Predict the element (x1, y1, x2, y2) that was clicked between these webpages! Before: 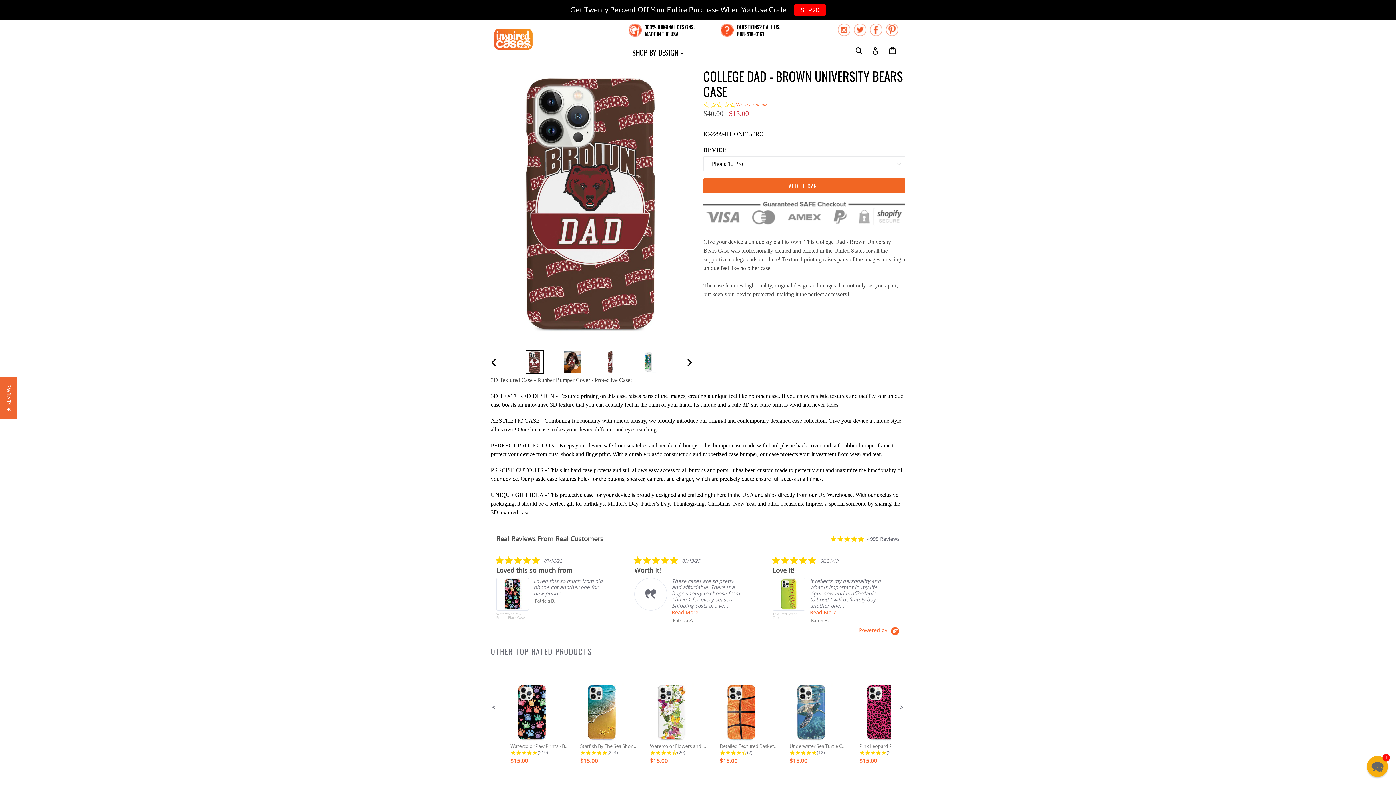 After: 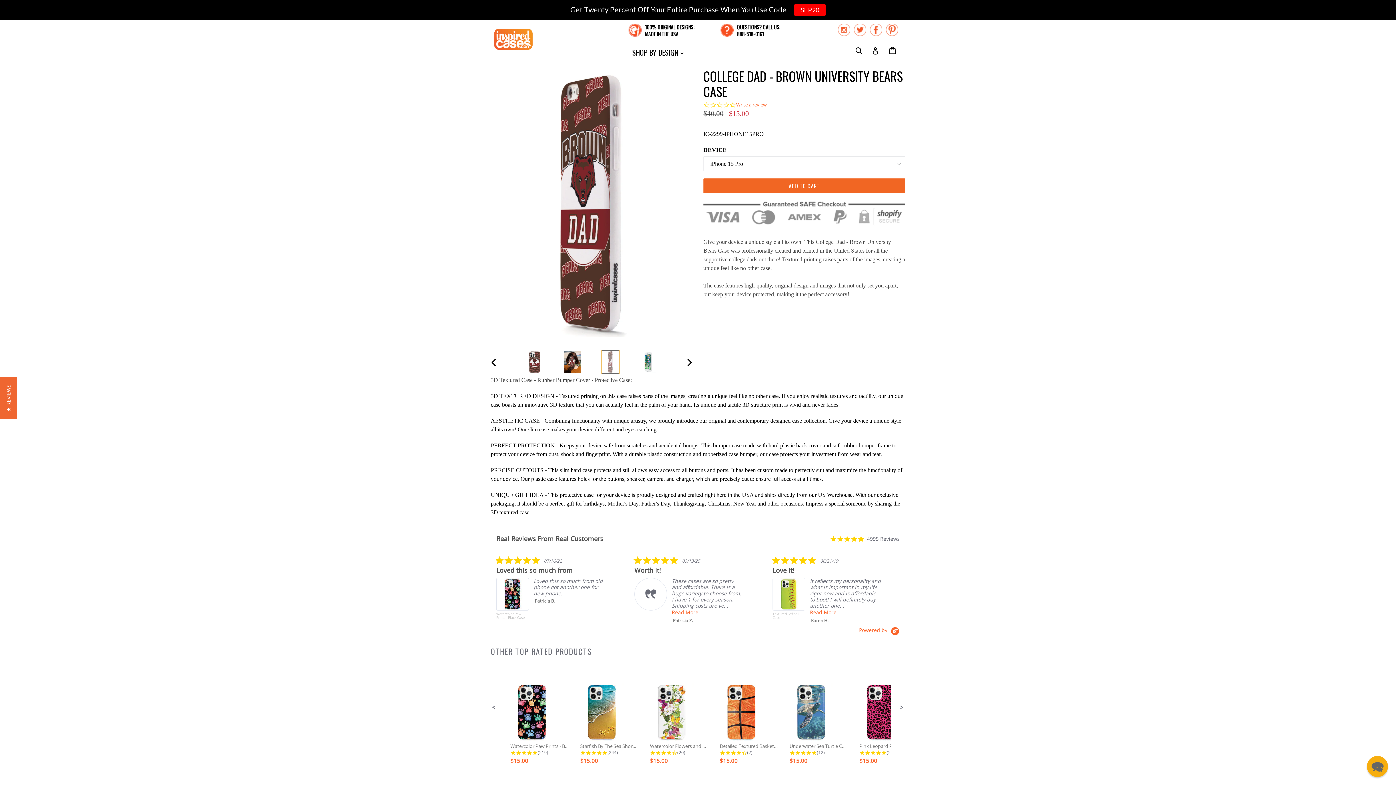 Action: bbox: (601, 350, 619, 374)